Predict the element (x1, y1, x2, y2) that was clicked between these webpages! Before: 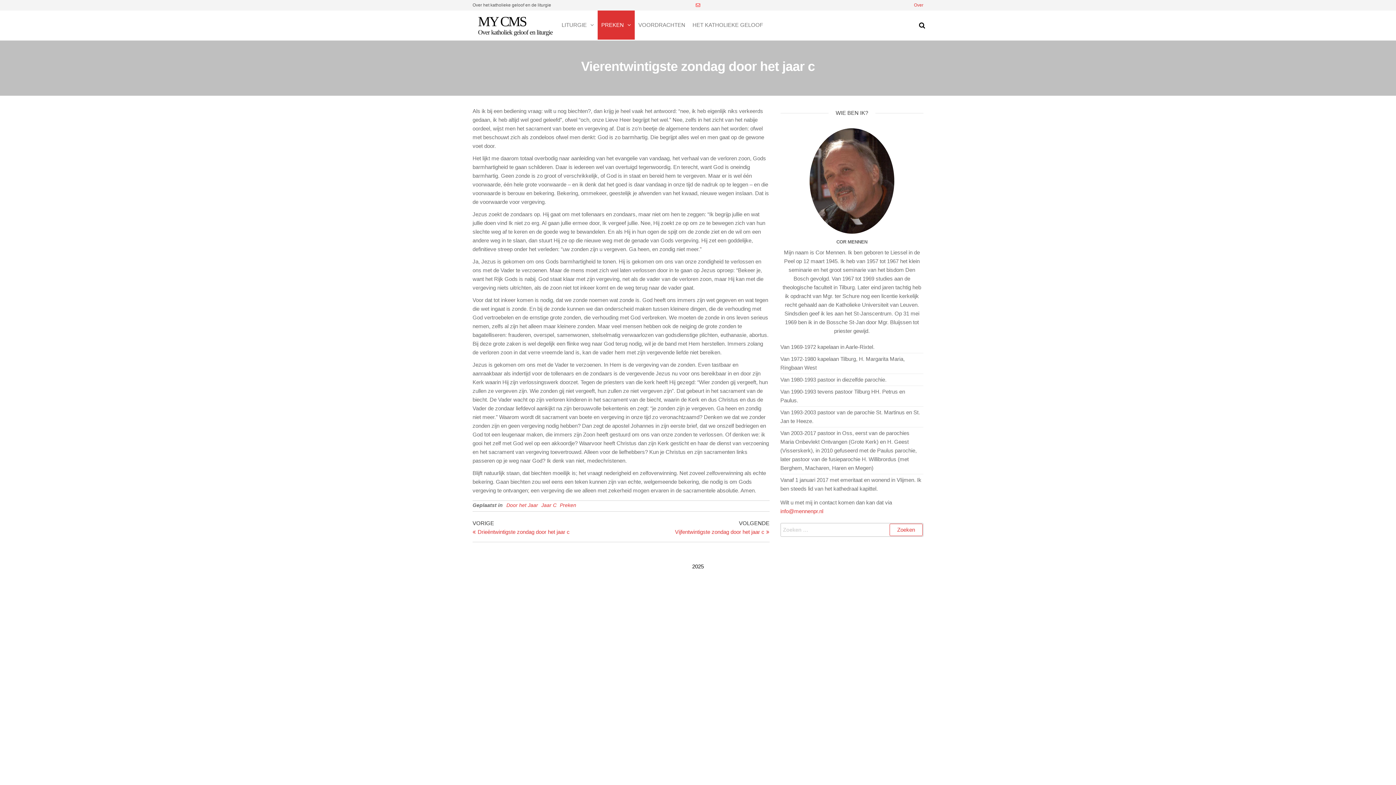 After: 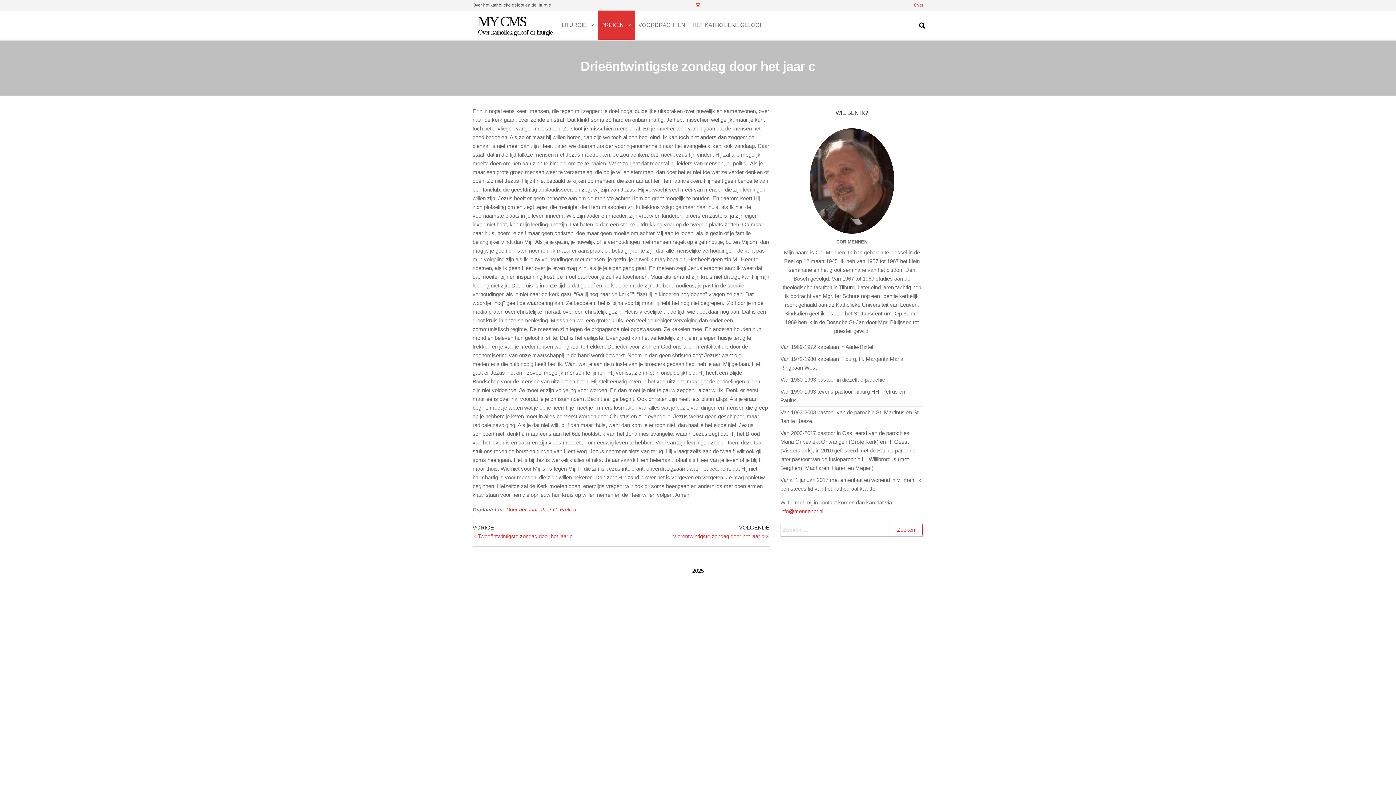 Action: label: Vorig bericht
VORIGE
Drieëntwintigste zondag door het jaar c bbox: (472, 519, 621, 535)